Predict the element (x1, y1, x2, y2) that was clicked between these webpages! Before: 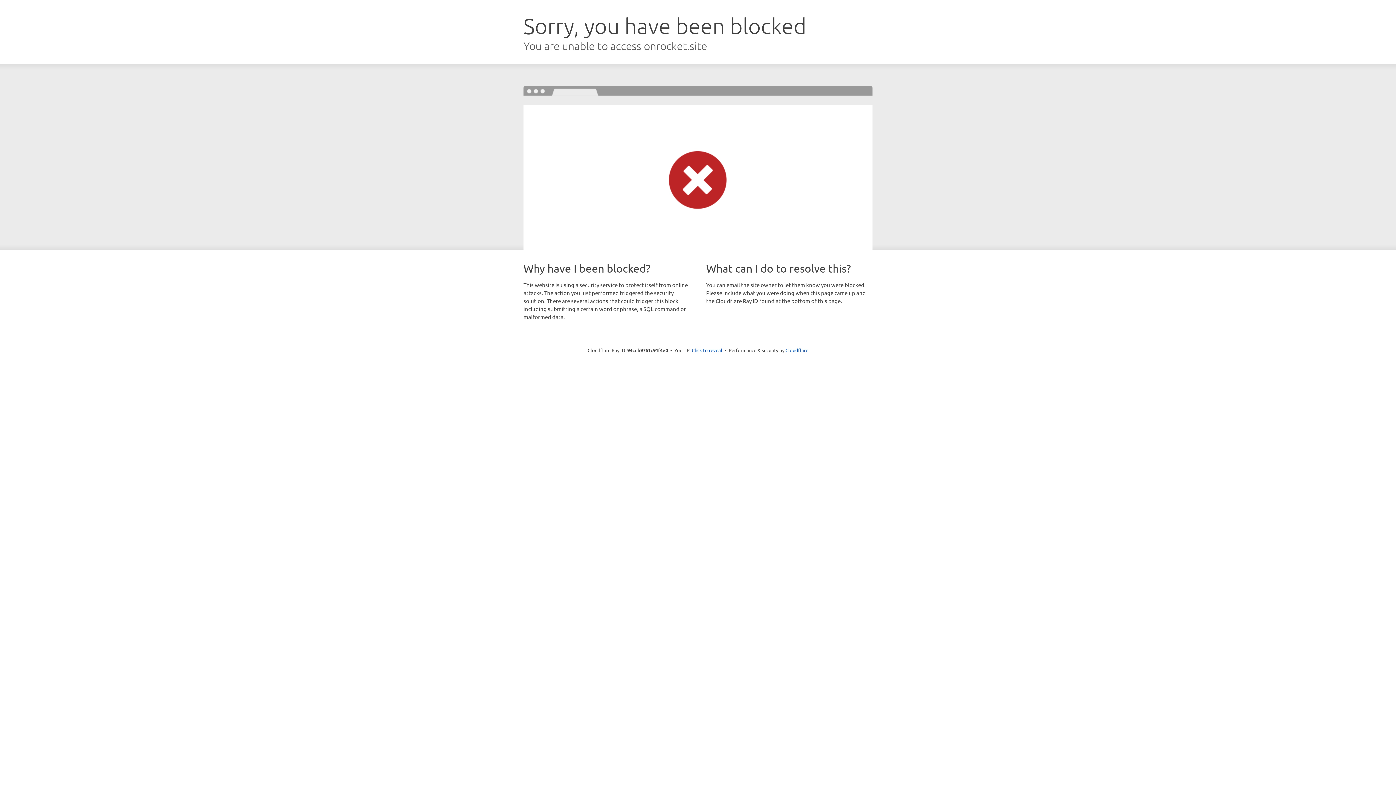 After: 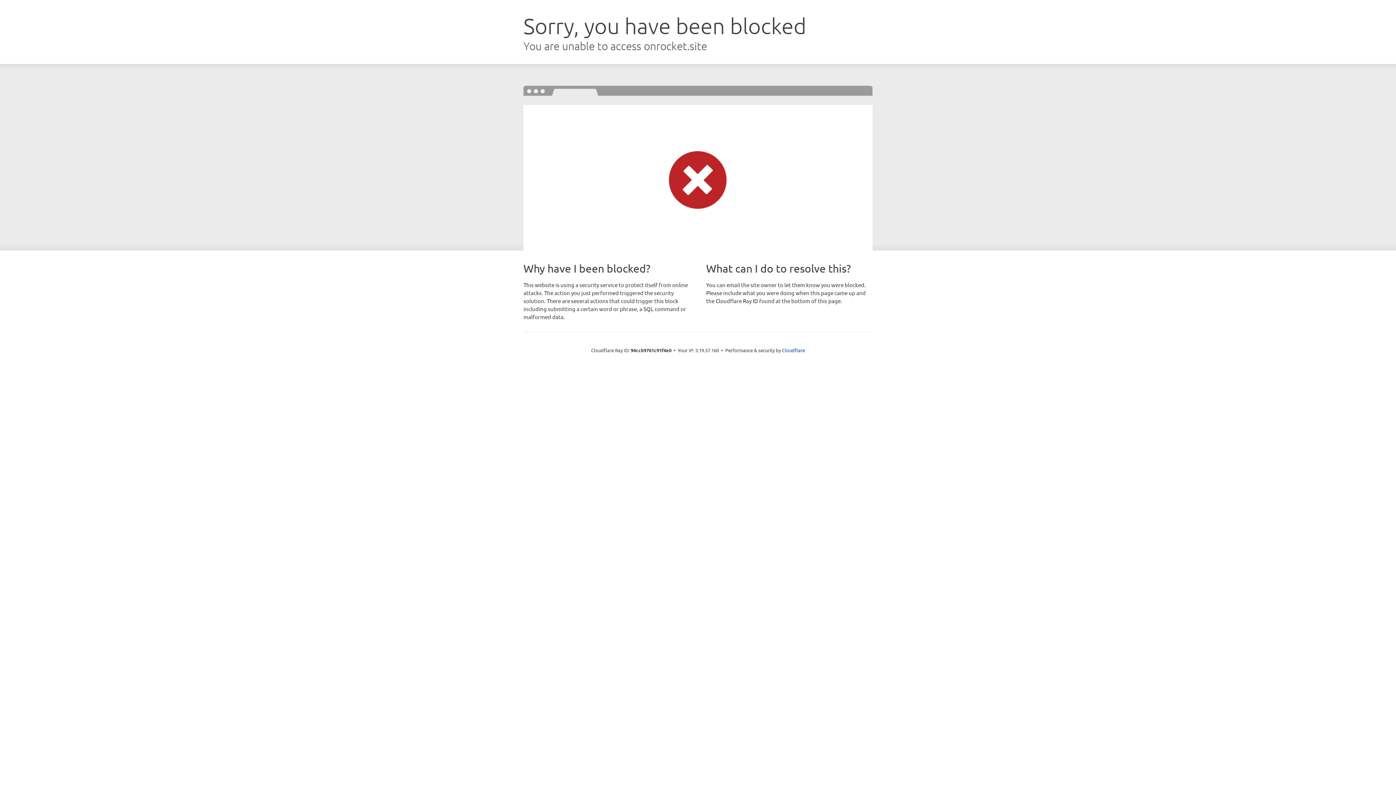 Action: bbox: (692, 346, 722, 353) label: Click to reveal